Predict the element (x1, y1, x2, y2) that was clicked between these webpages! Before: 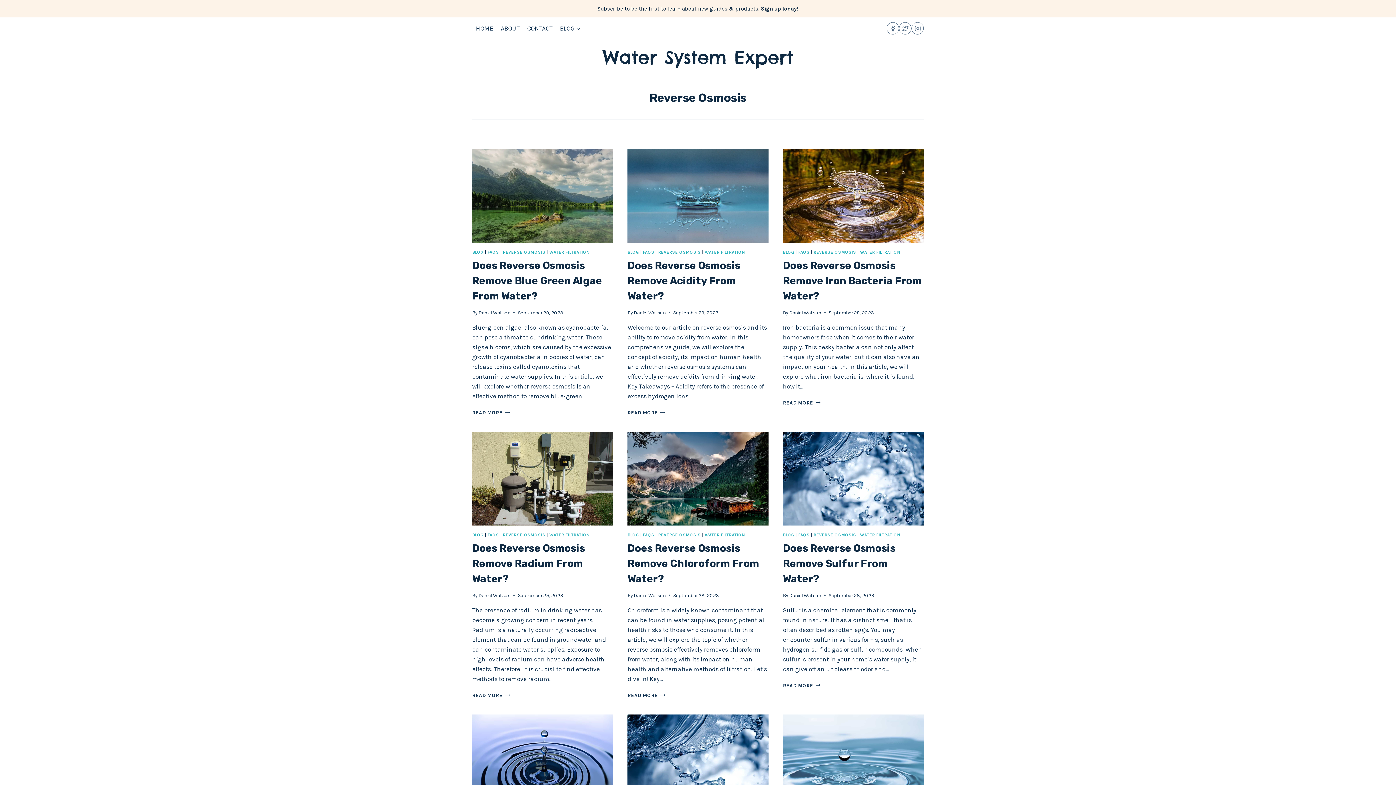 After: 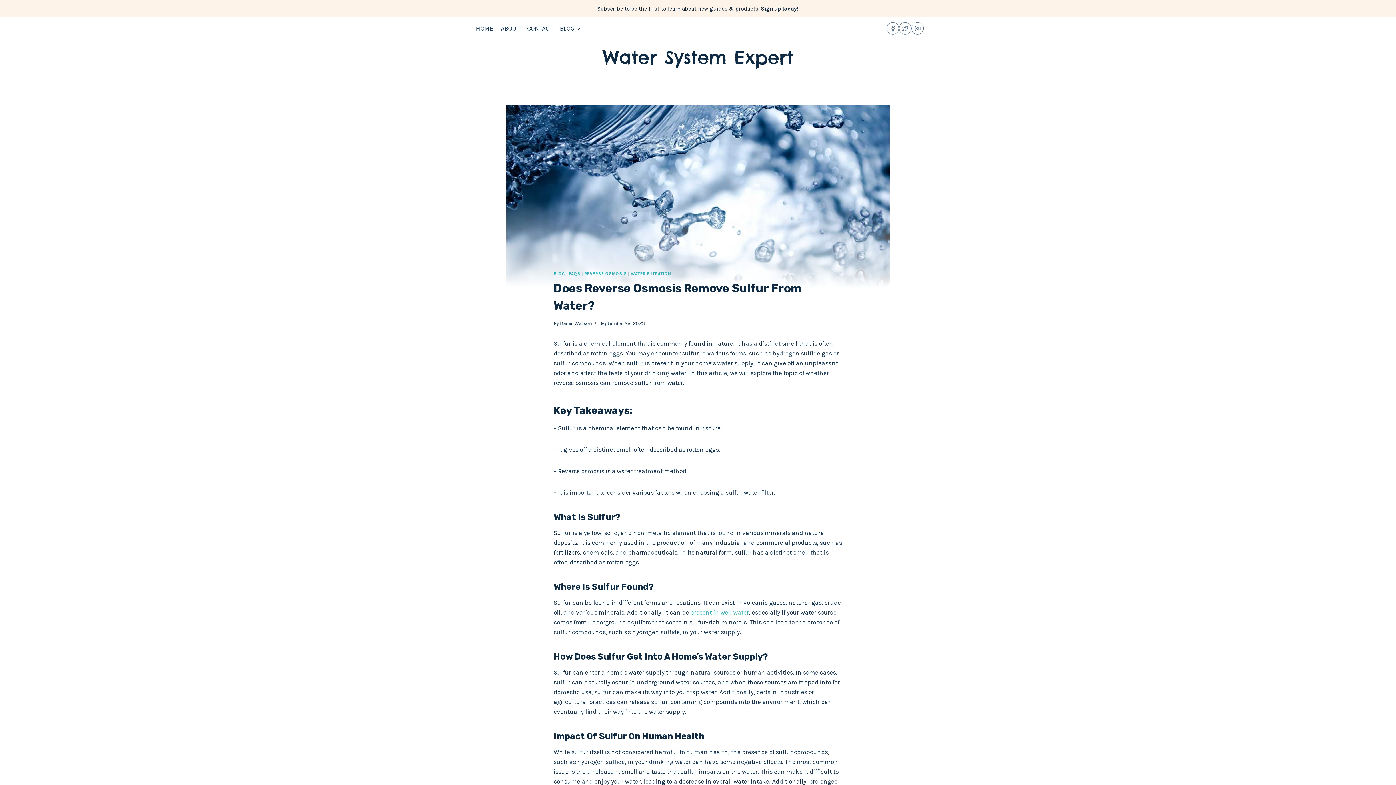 Action: bbox: (783, 431, 923, 525)